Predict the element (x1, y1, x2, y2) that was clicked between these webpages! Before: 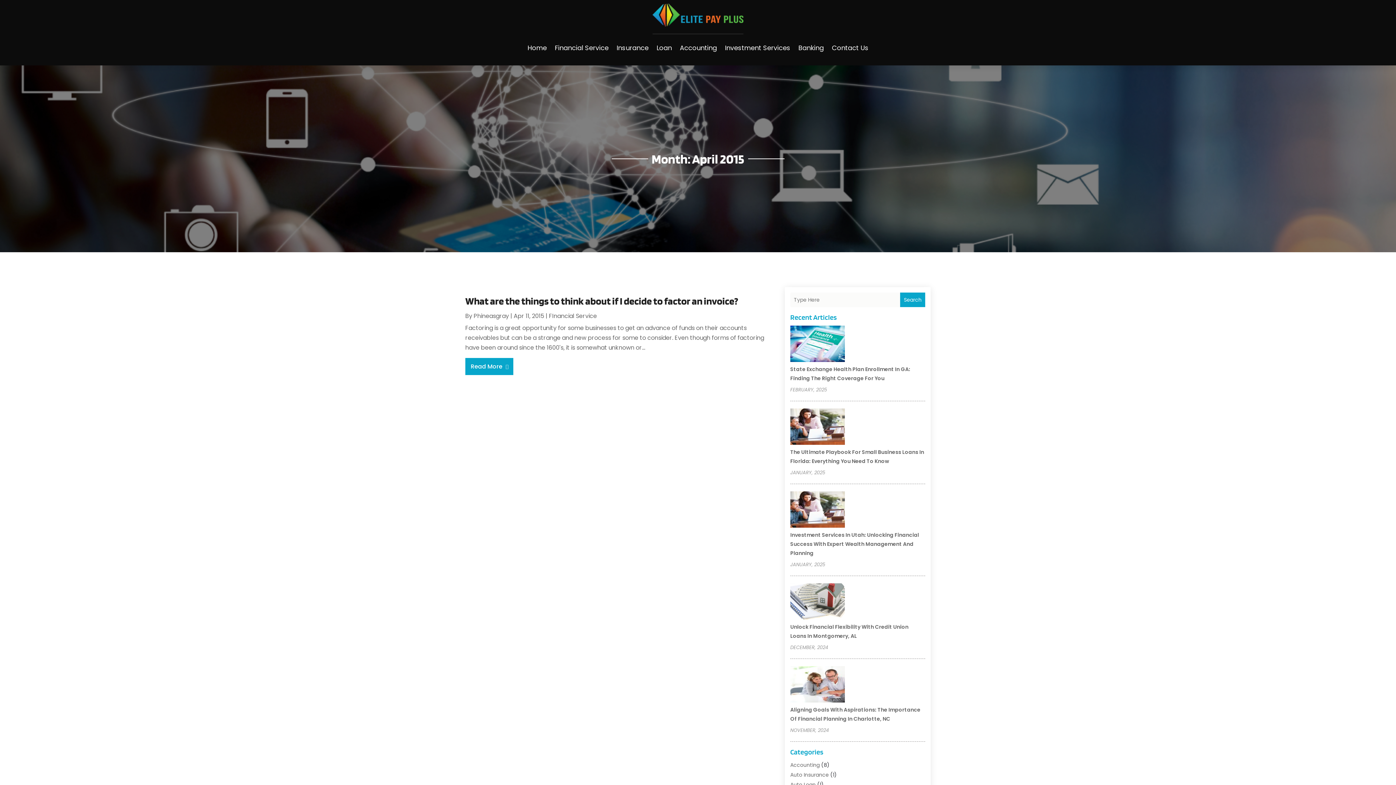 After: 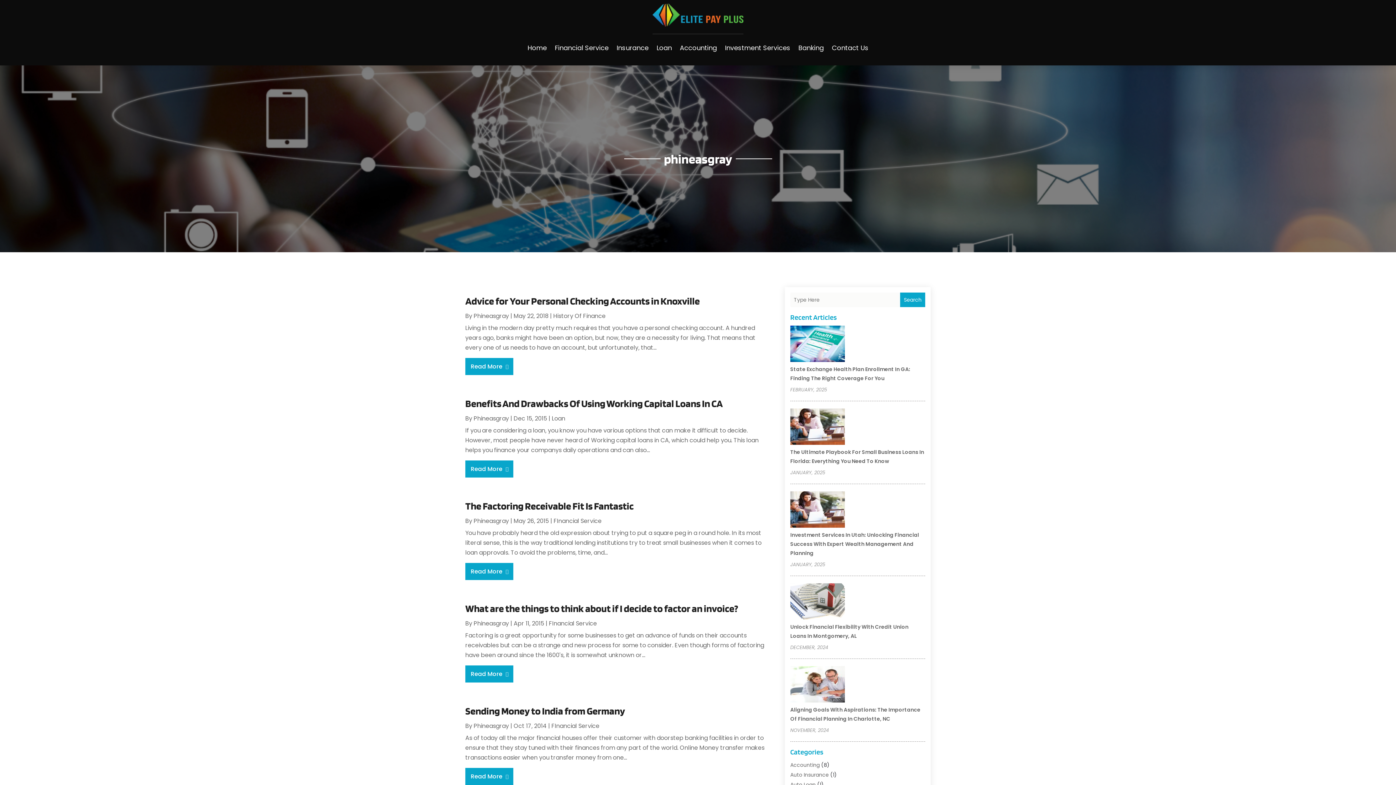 Action: bbox: (473, 311, 509, 320) label: Phineasgray